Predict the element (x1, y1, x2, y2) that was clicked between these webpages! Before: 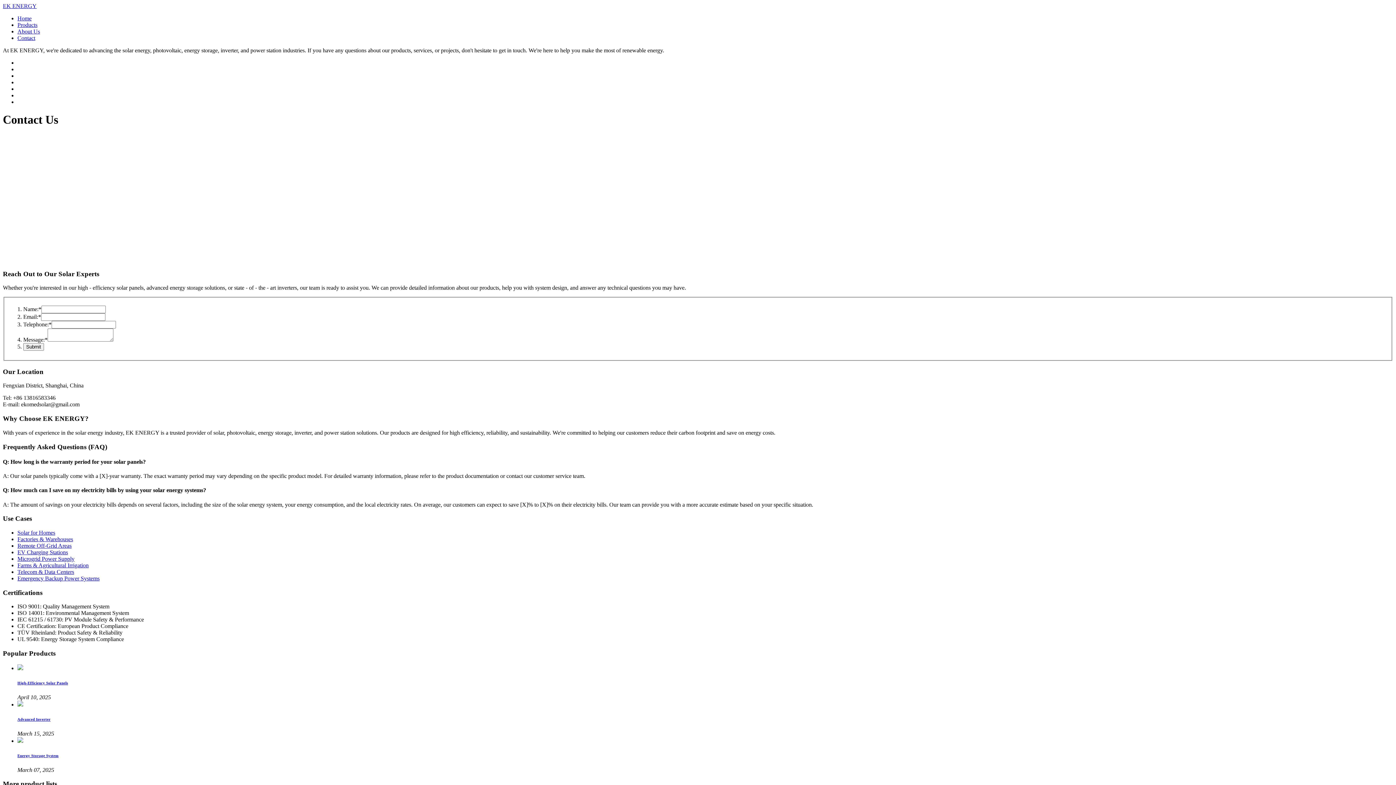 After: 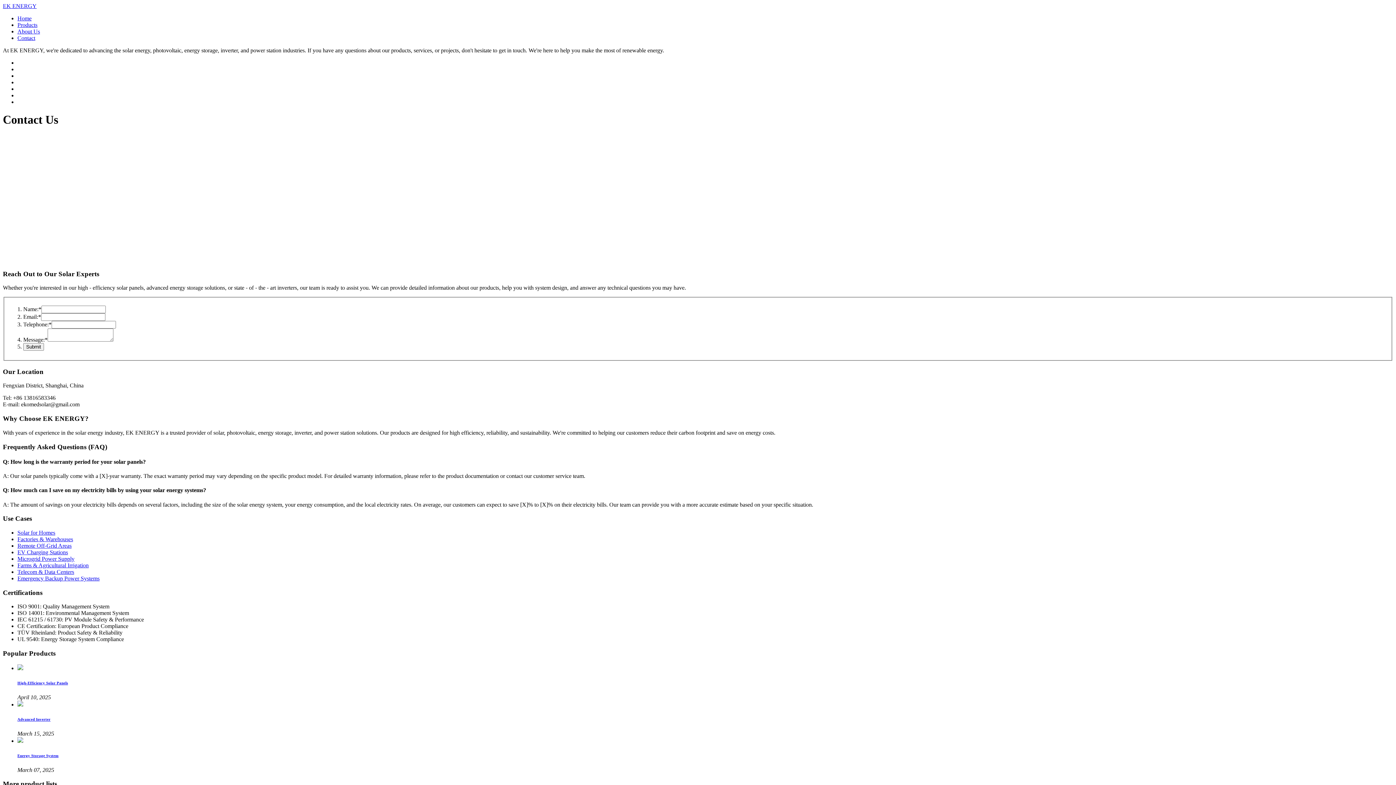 Action: bbox: (17, 701, 23, 707)